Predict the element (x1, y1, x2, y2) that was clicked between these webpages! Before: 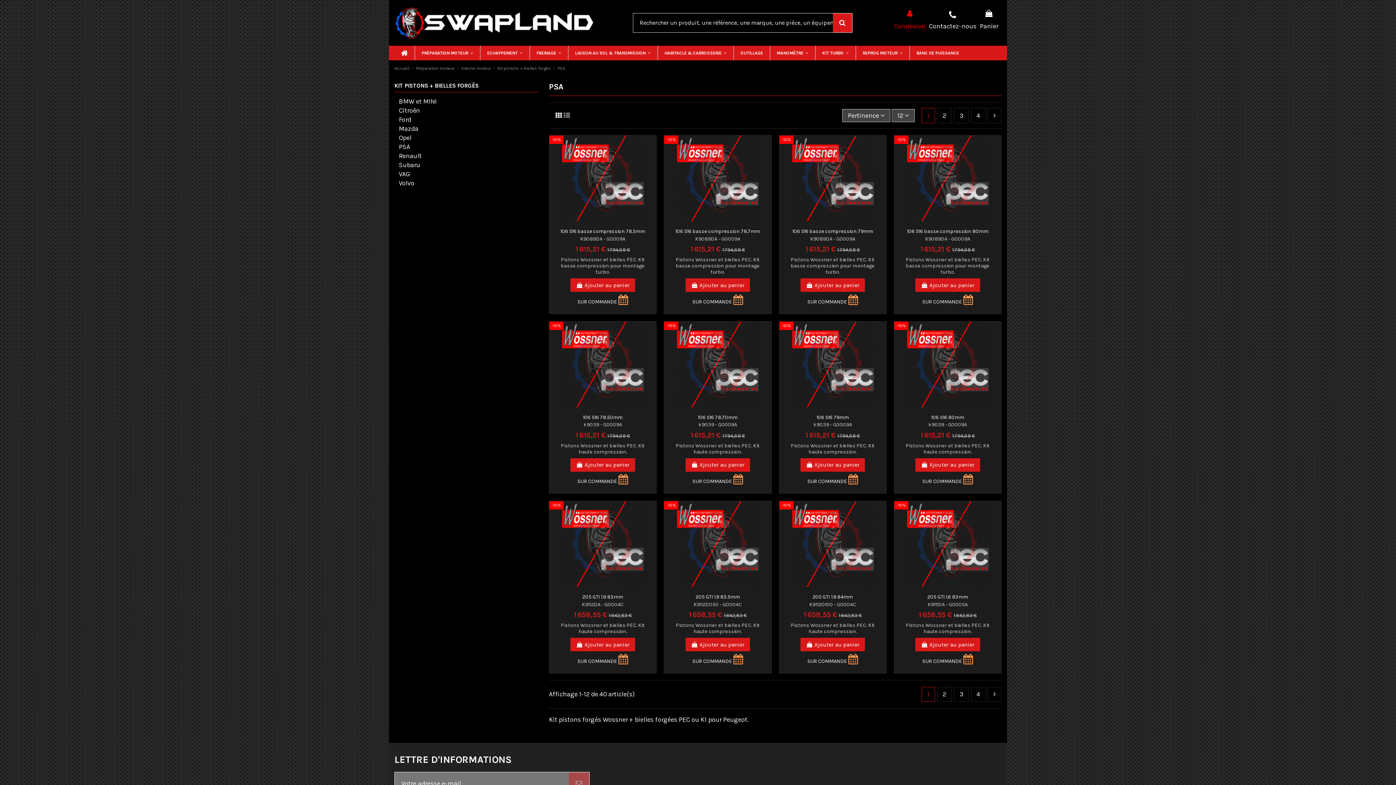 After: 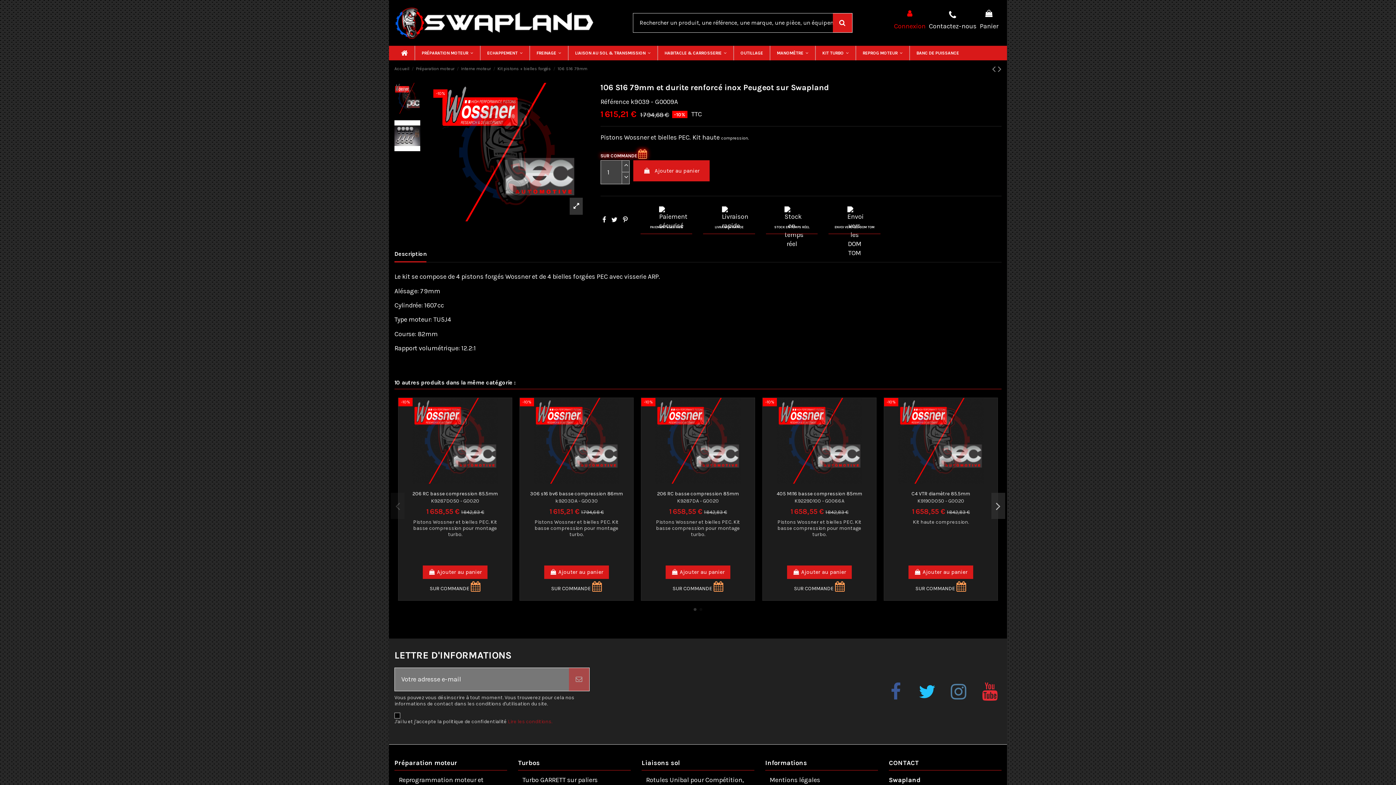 Action: bbox: (779, 321, 886, 407)